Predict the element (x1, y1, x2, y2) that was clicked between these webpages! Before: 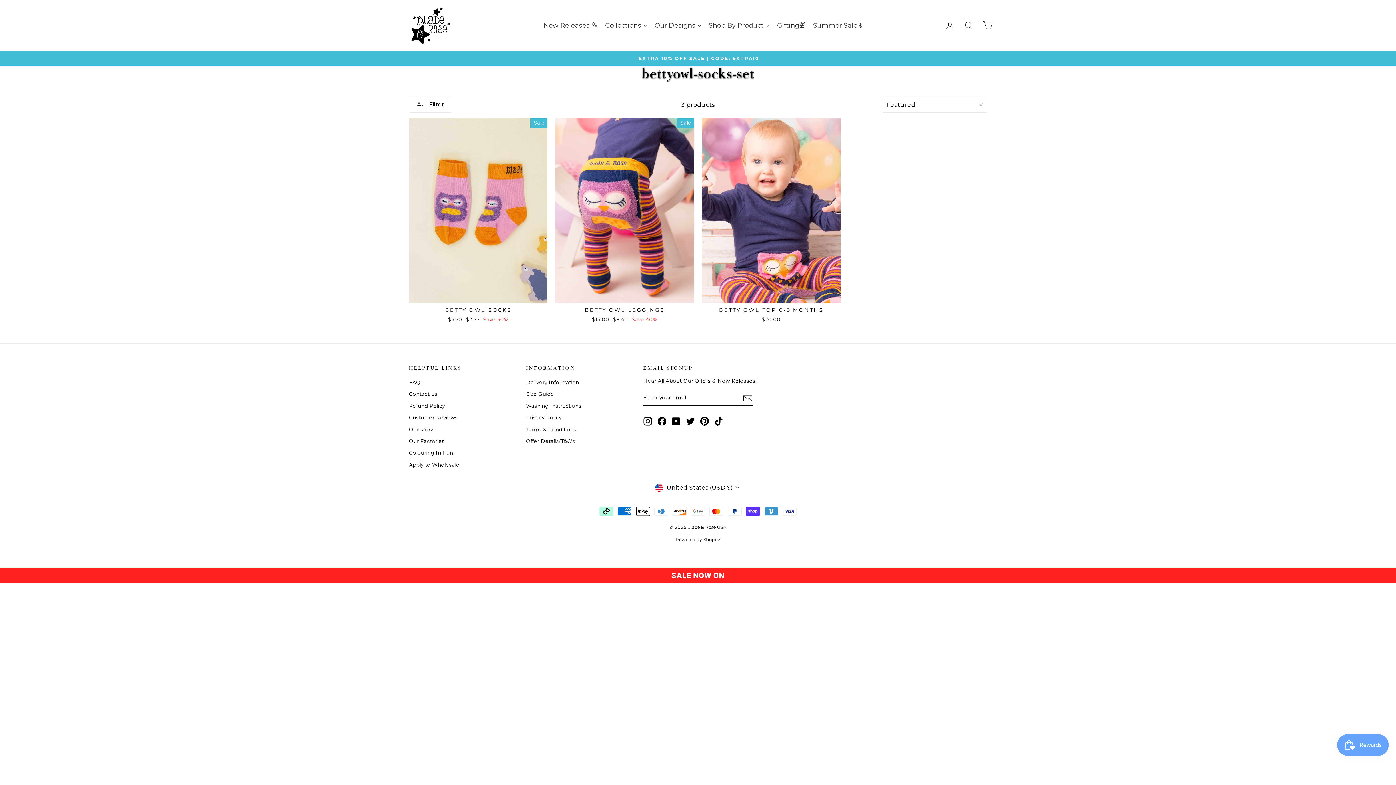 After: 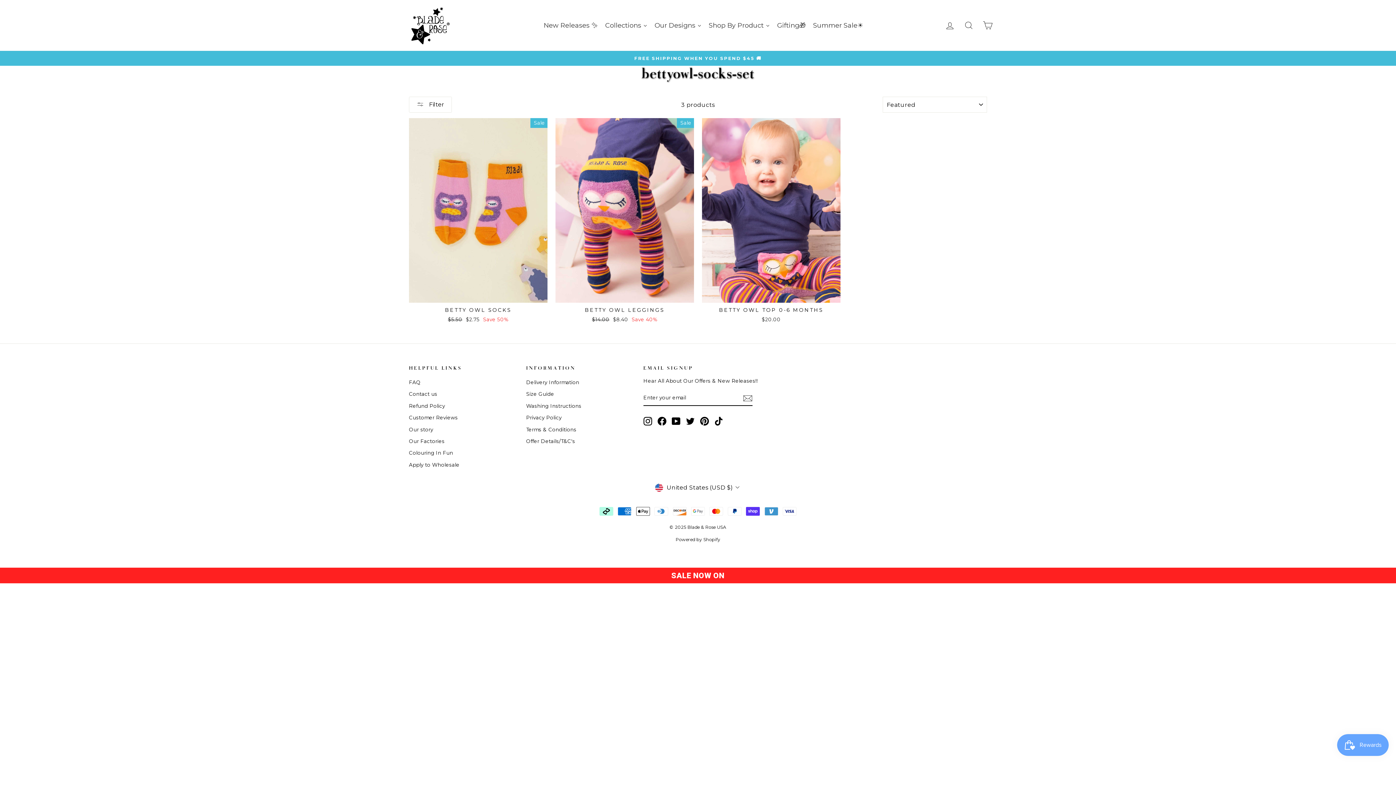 Action: label: Pinterest bbox: (700, 417, 709, 425)